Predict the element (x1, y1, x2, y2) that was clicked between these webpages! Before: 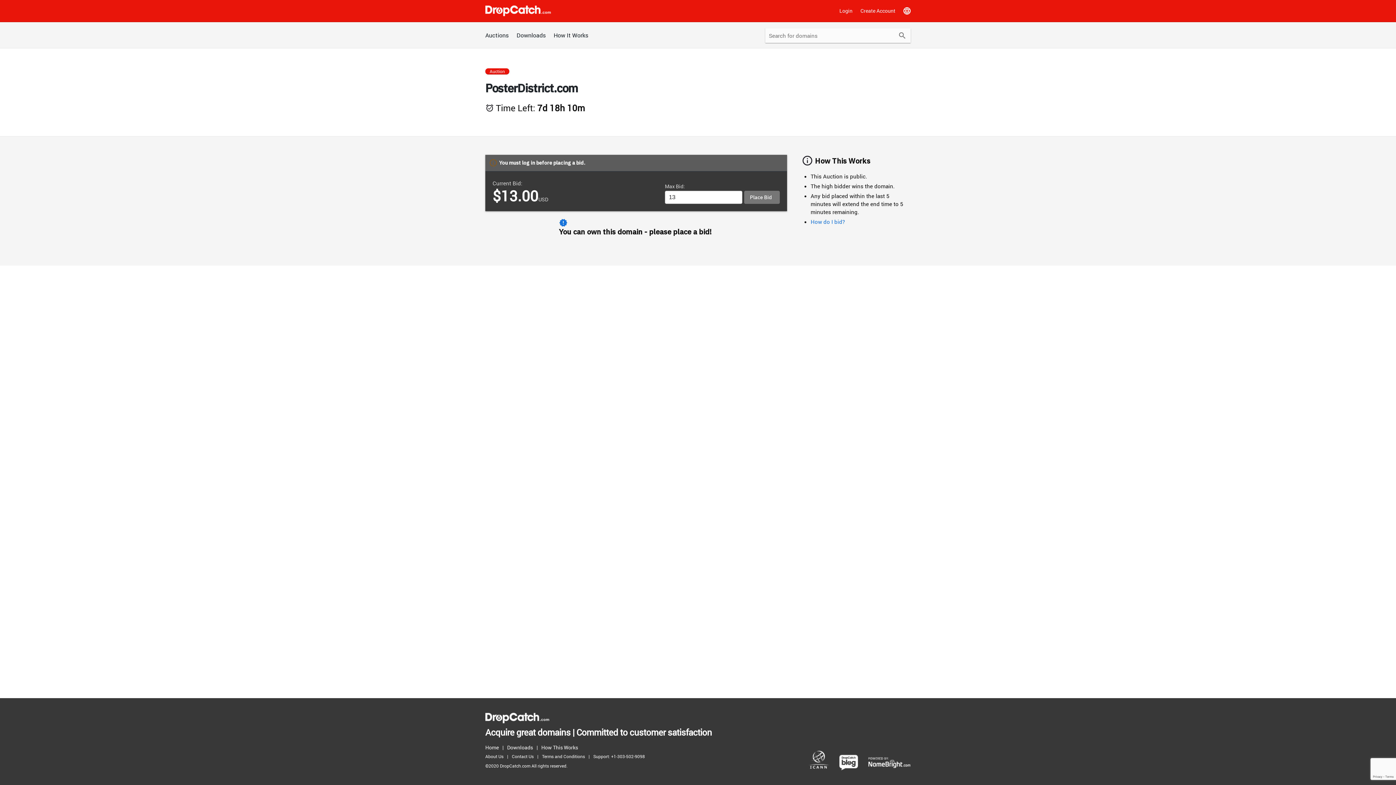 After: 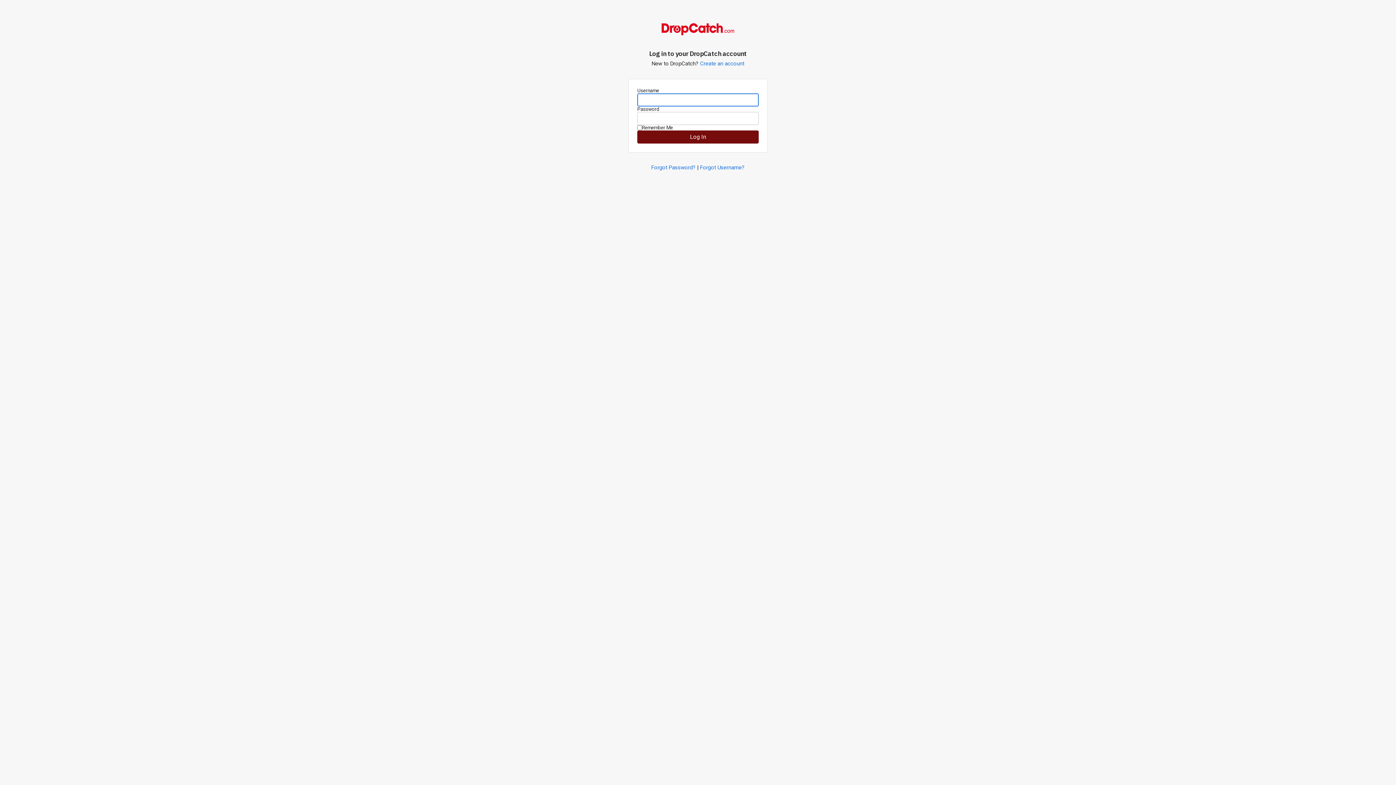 Action: bbox: (836, 3, 856, 18) label: Login